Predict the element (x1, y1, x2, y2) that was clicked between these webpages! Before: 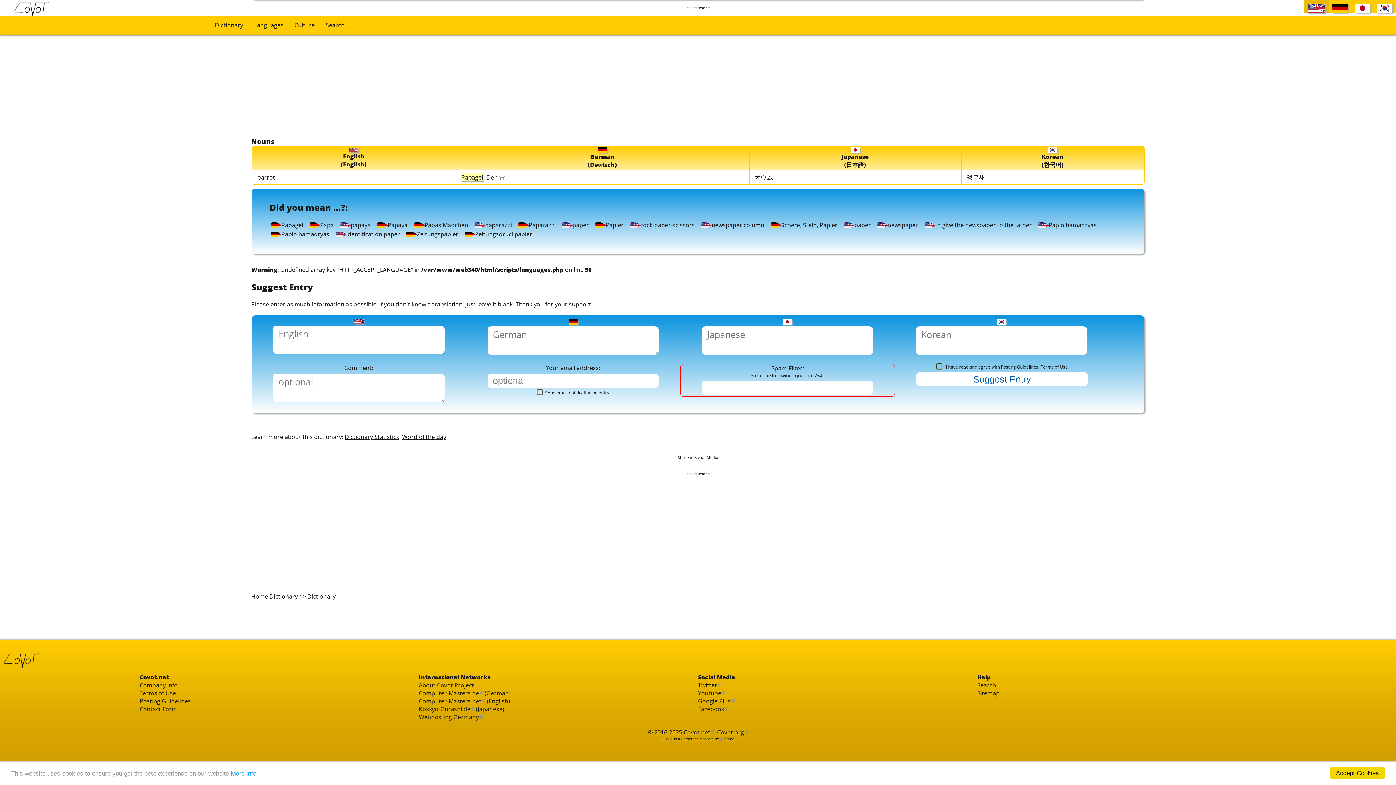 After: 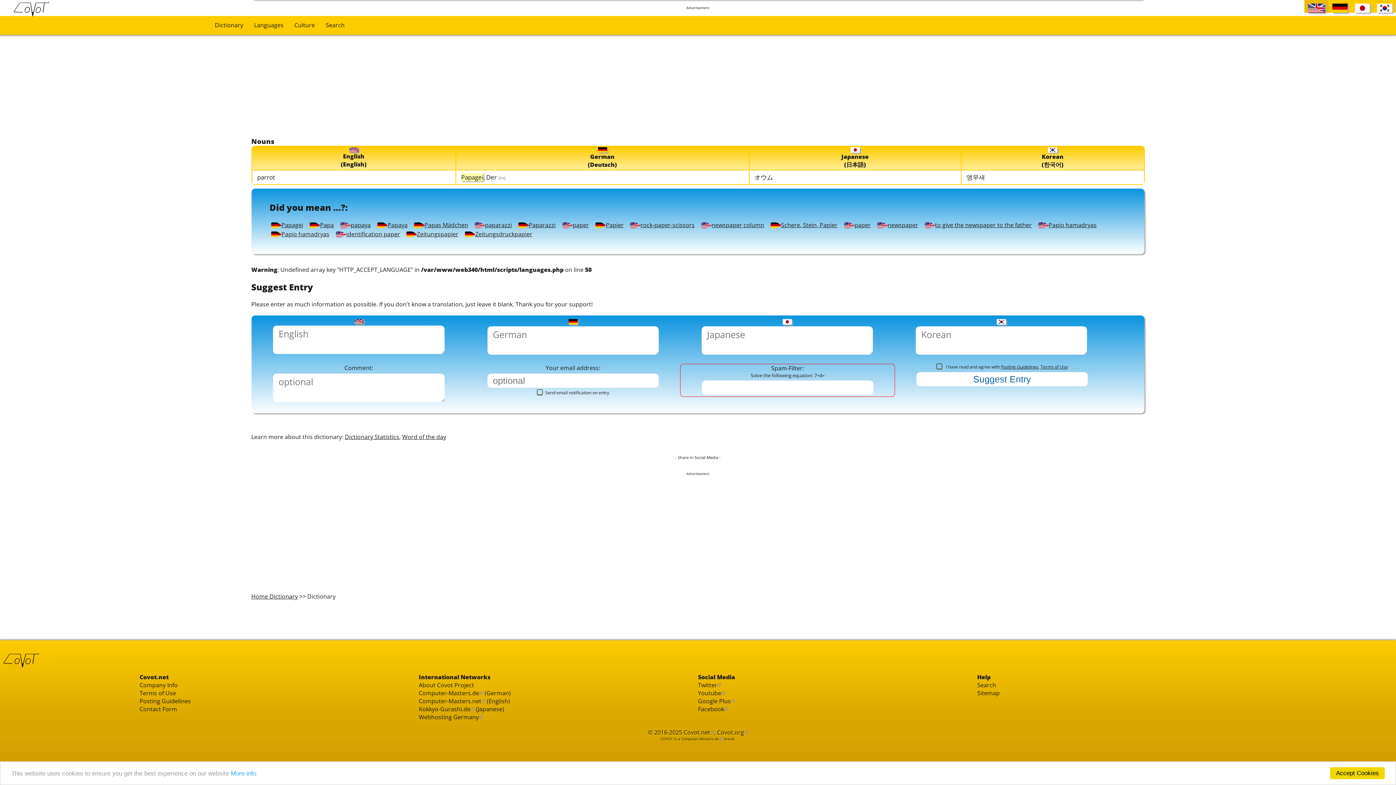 Action: label: Zeitungspapier bbox: (405, 229, 459, 238)